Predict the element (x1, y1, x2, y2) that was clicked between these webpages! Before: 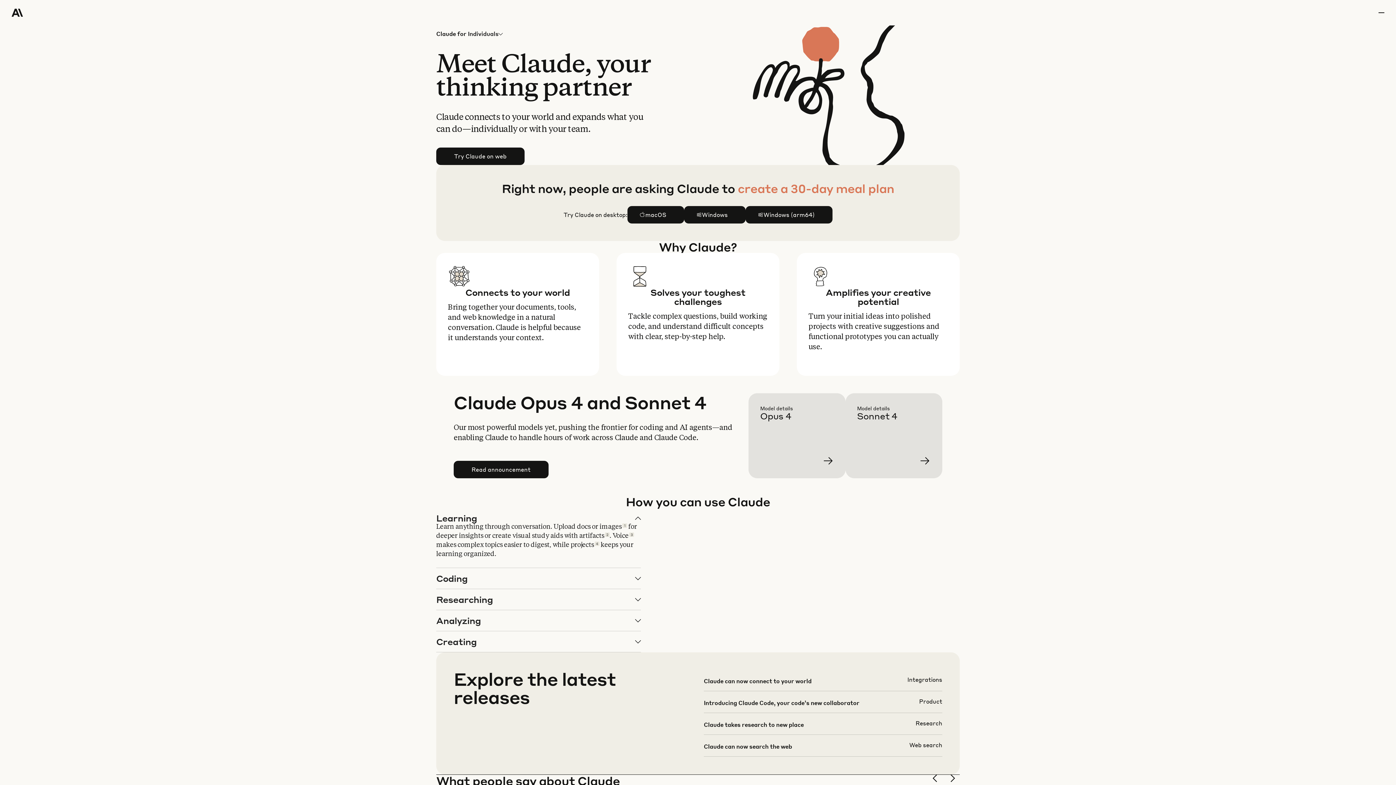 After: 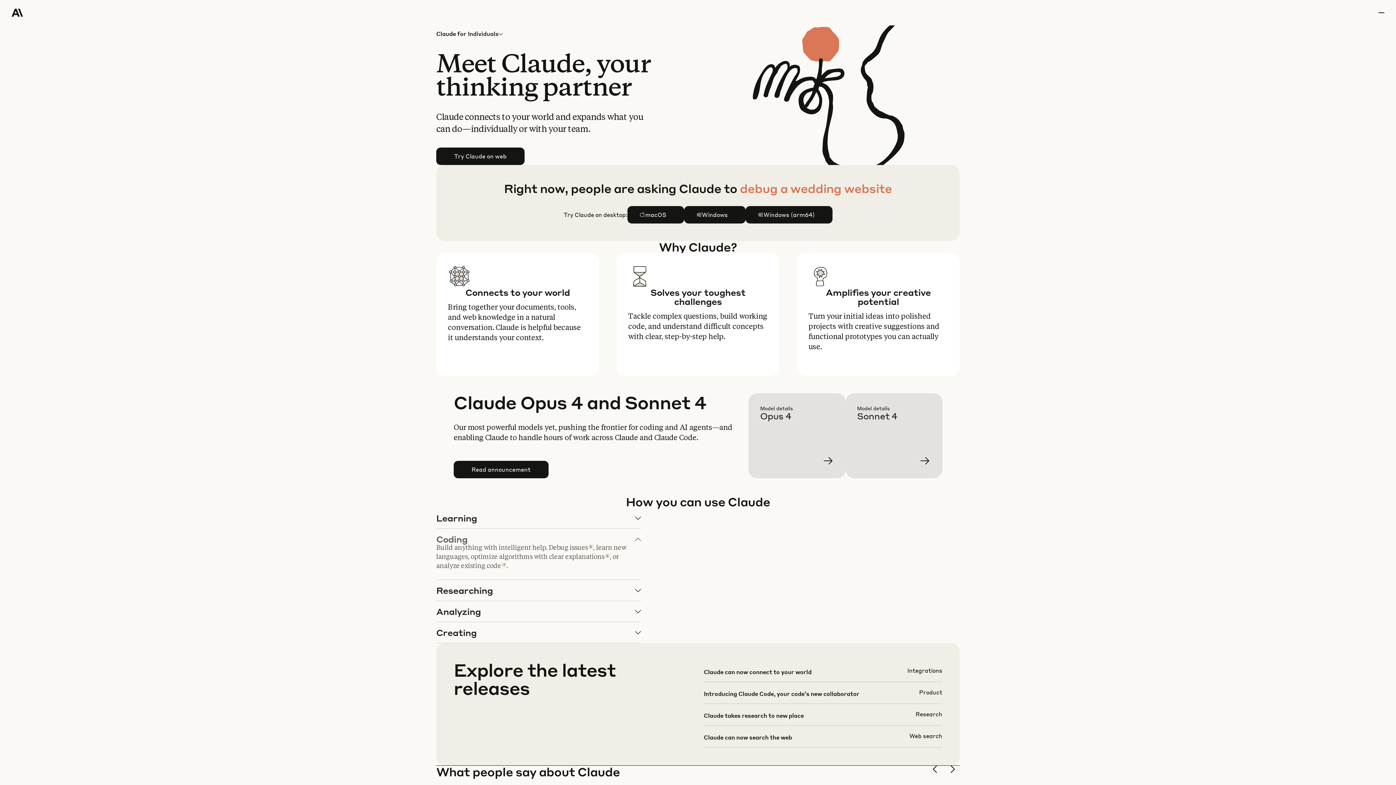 Action: label: Coding bbox: (436, 568, 640, 589)